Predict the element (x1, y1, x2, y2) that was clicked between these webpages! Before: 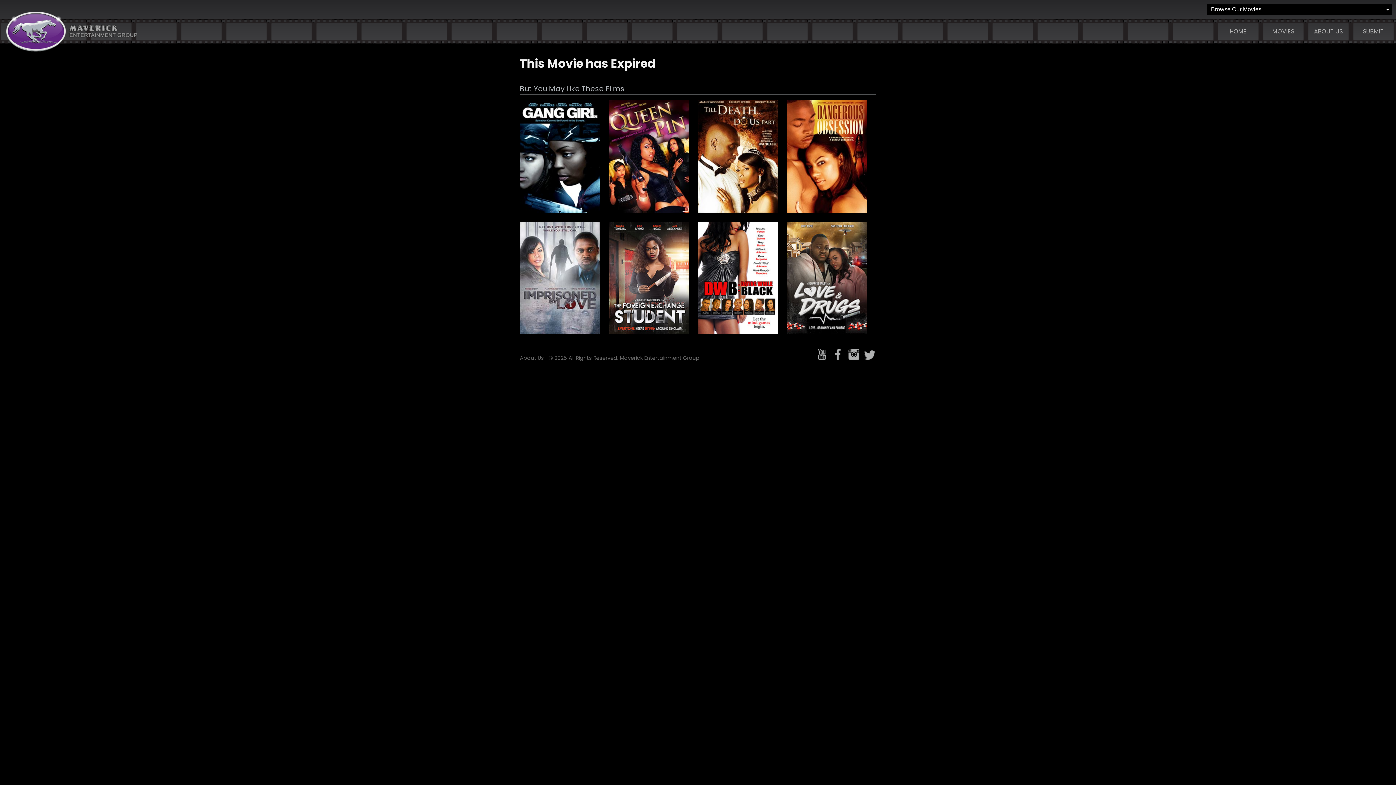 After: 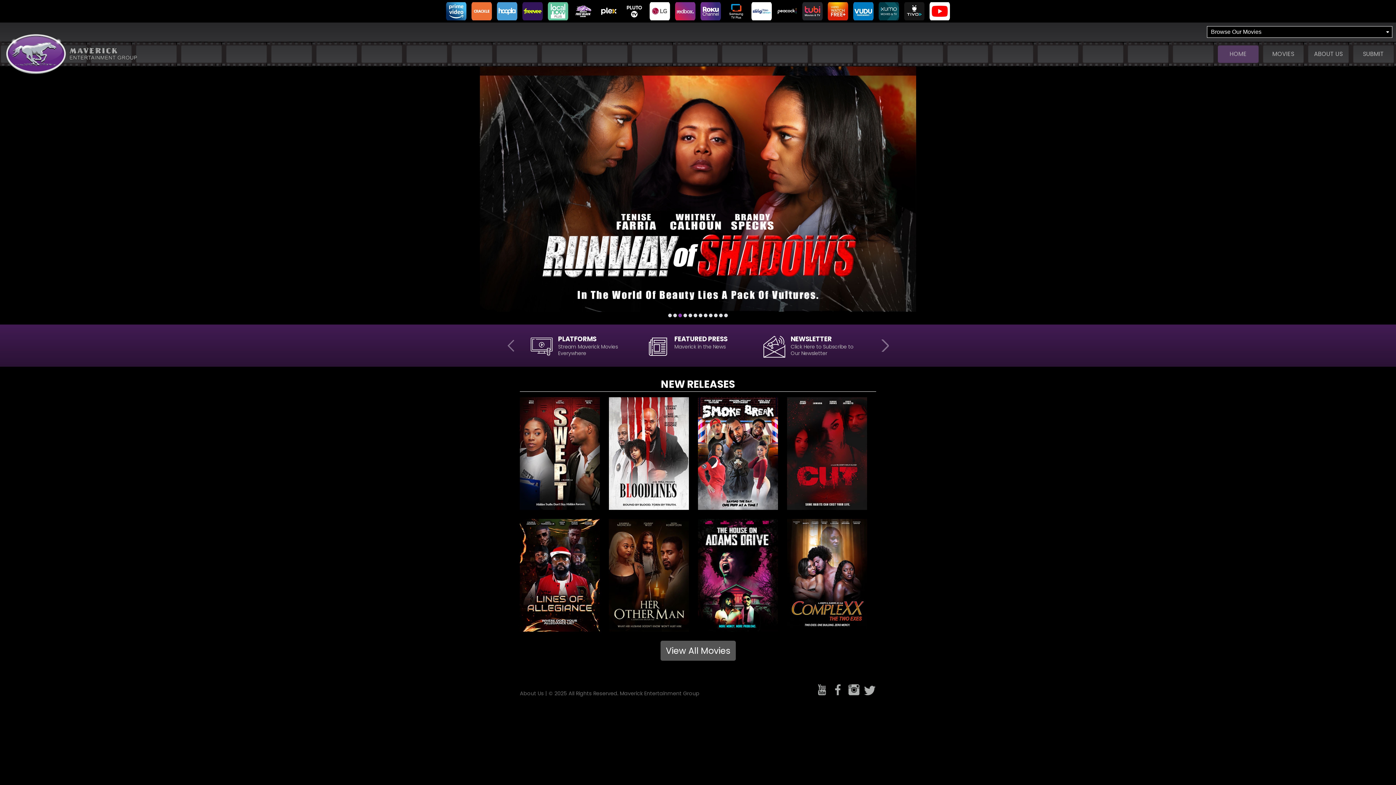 Action: bbox: (1218, 22, 1258, 40) label: HOME